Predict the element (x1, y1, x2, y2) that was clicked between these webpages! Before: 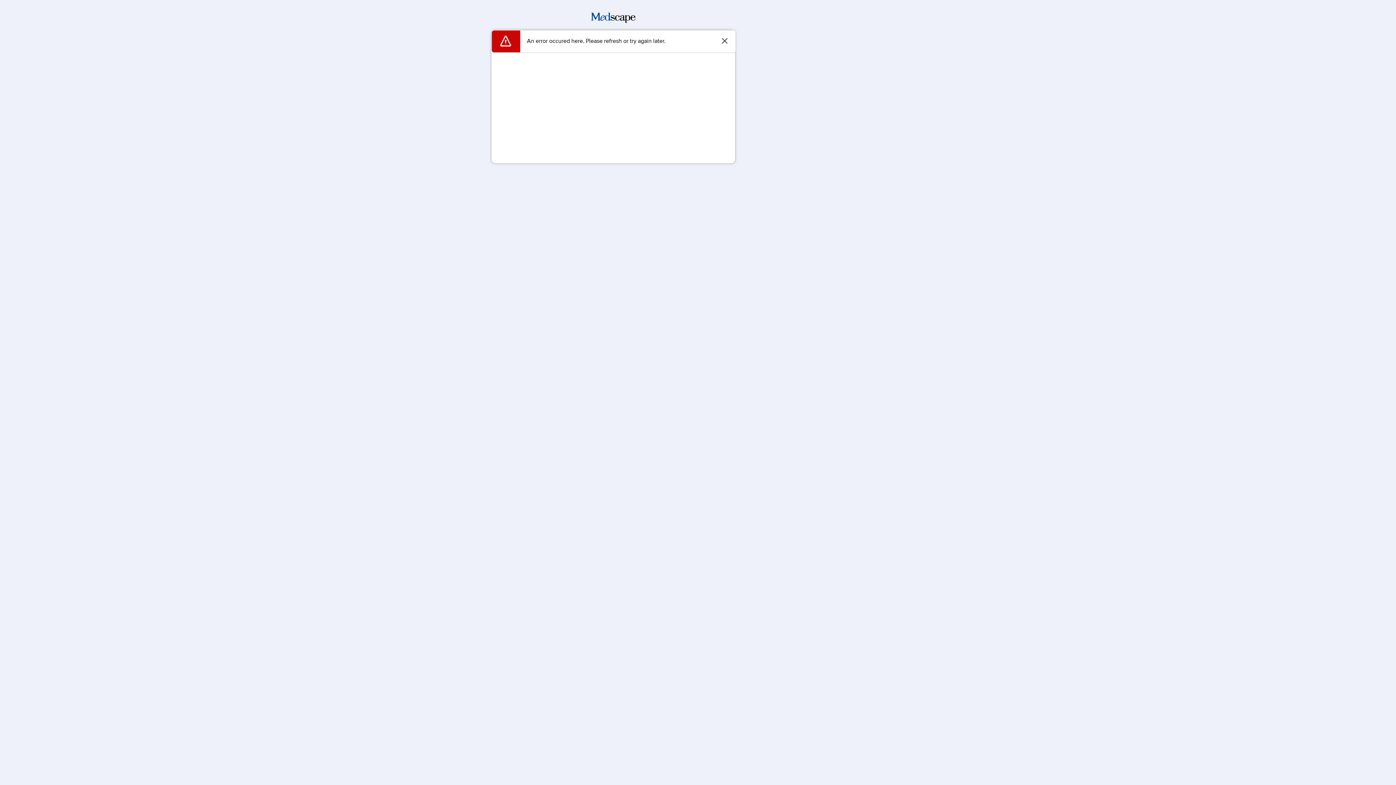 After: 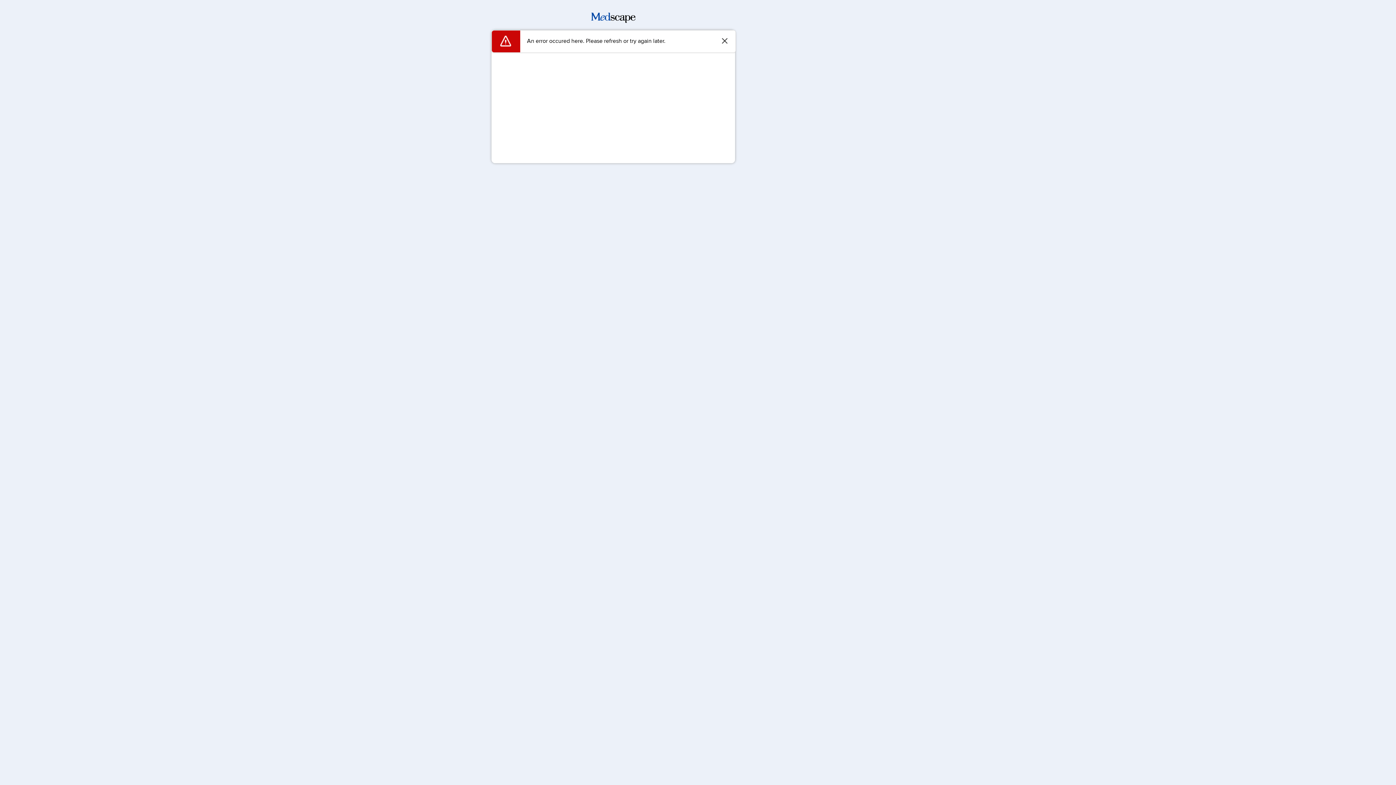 Action: bbox: (591, 17, 635, 24)